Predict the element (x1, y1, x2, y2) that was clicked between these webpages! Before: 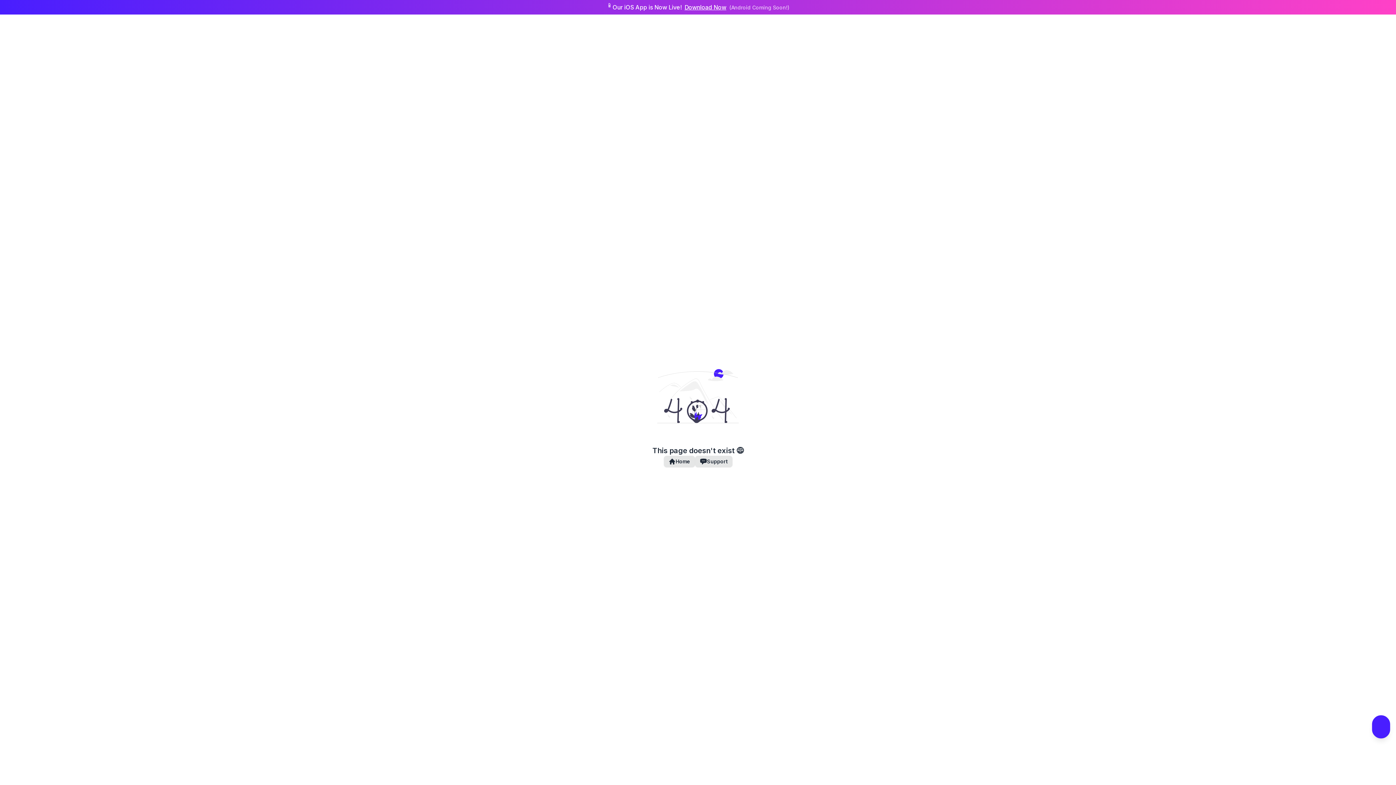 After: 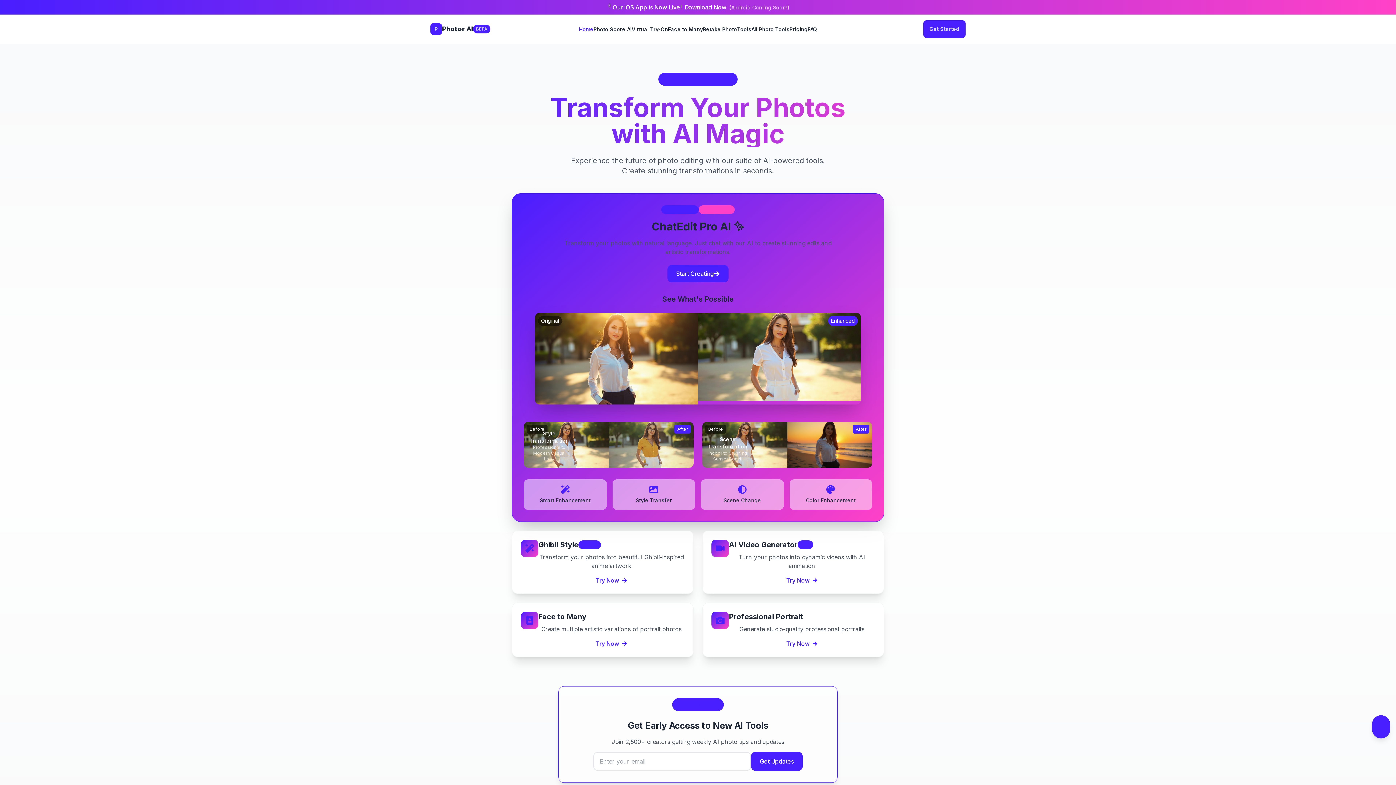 Action: label: Home bbox: (663, 456, 695, 467)